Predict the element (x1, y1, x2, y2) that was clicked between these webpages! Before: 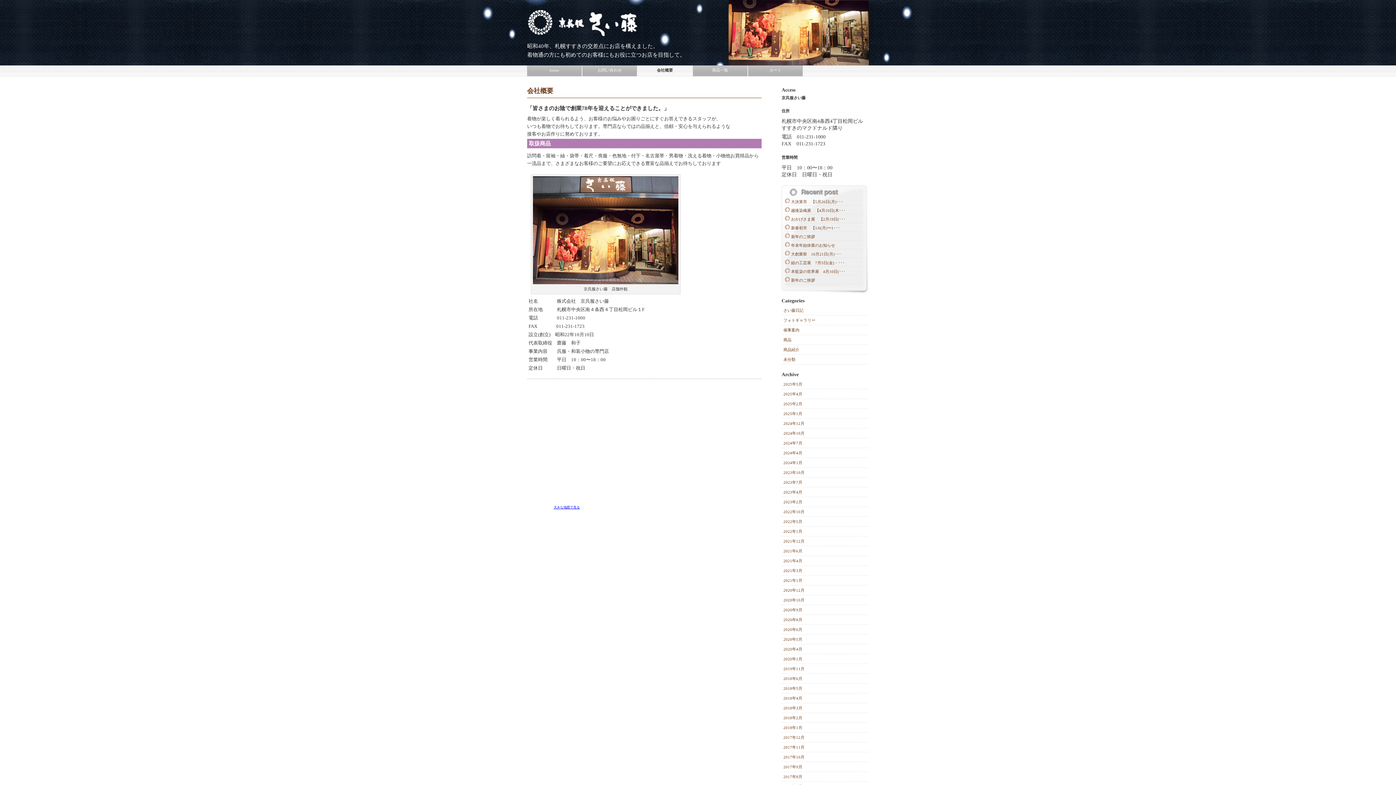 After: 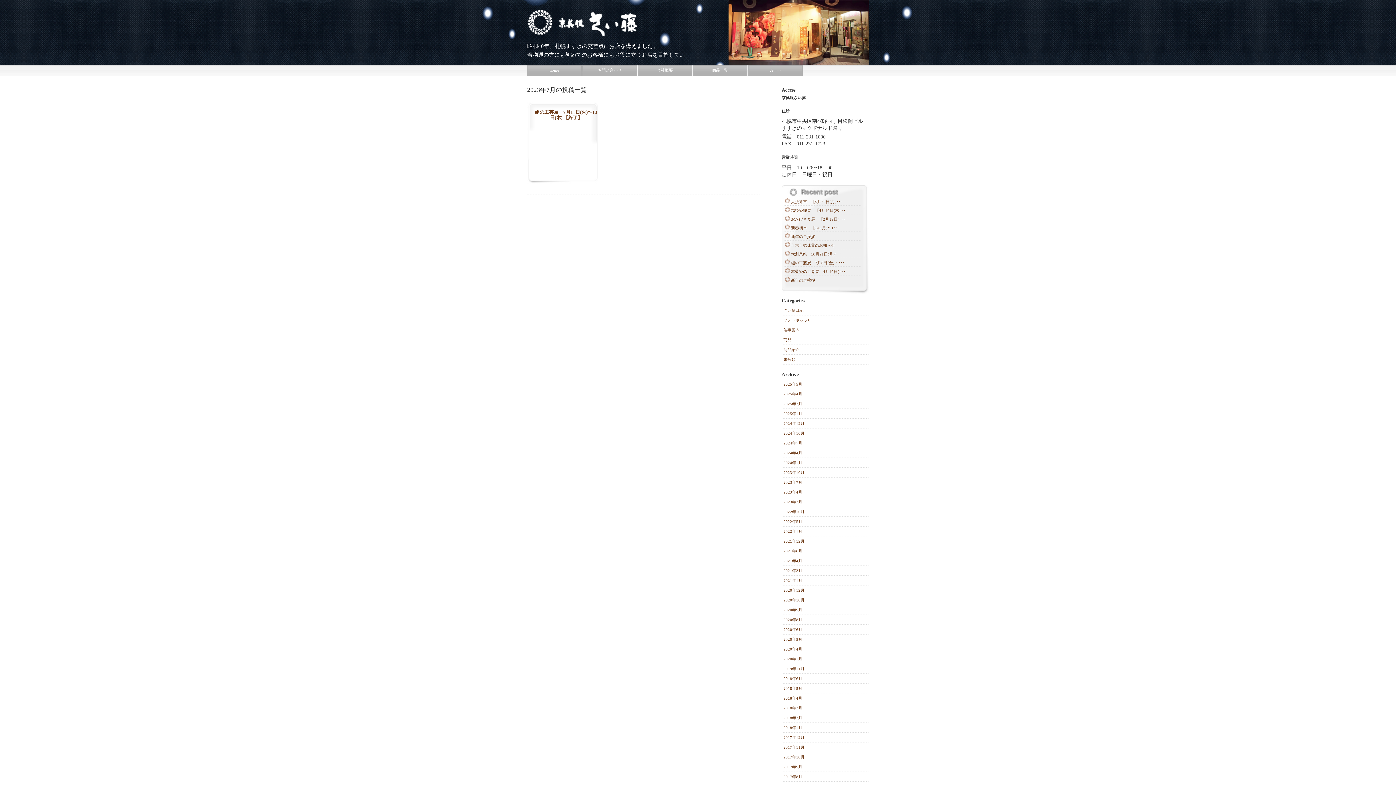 Action: bbox: (781, 477, 869, 487) label: 2023年7月